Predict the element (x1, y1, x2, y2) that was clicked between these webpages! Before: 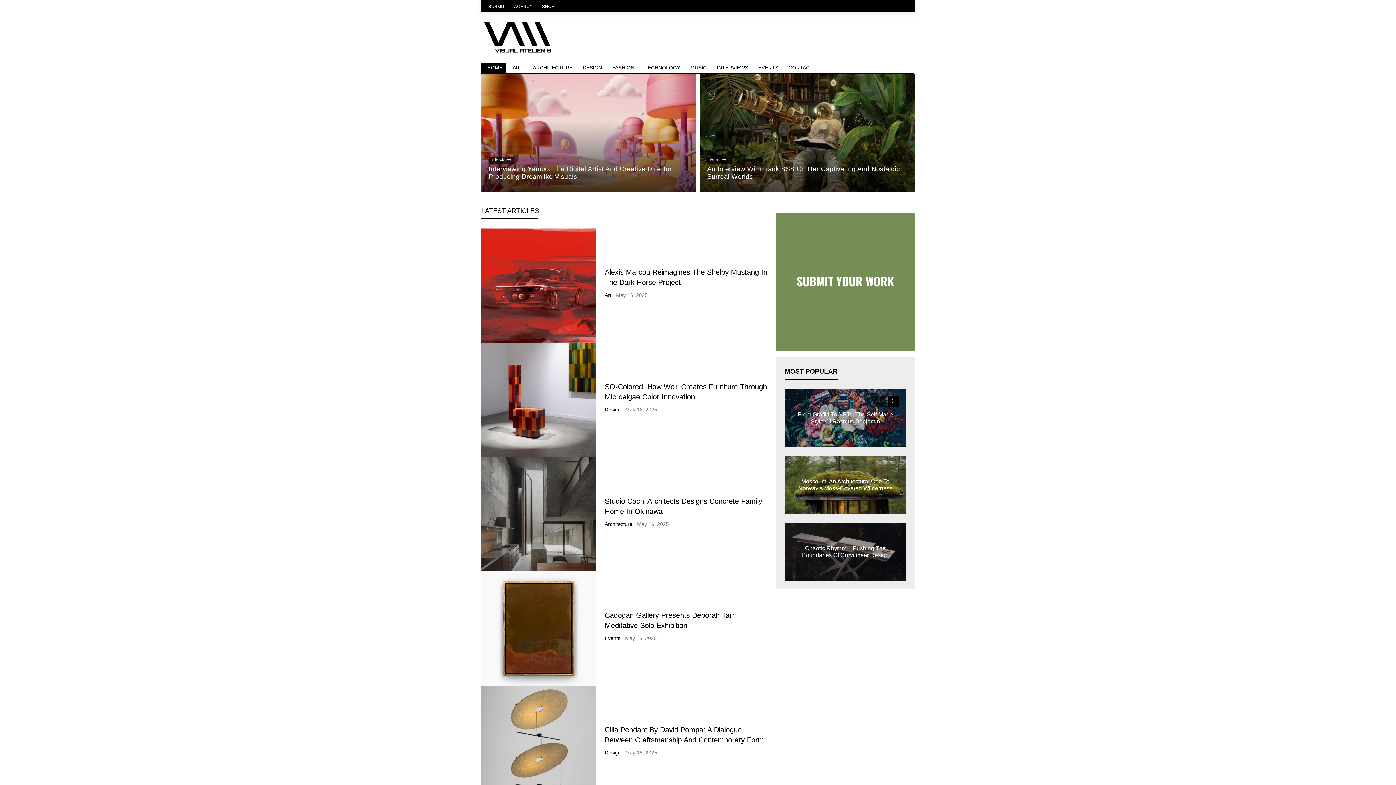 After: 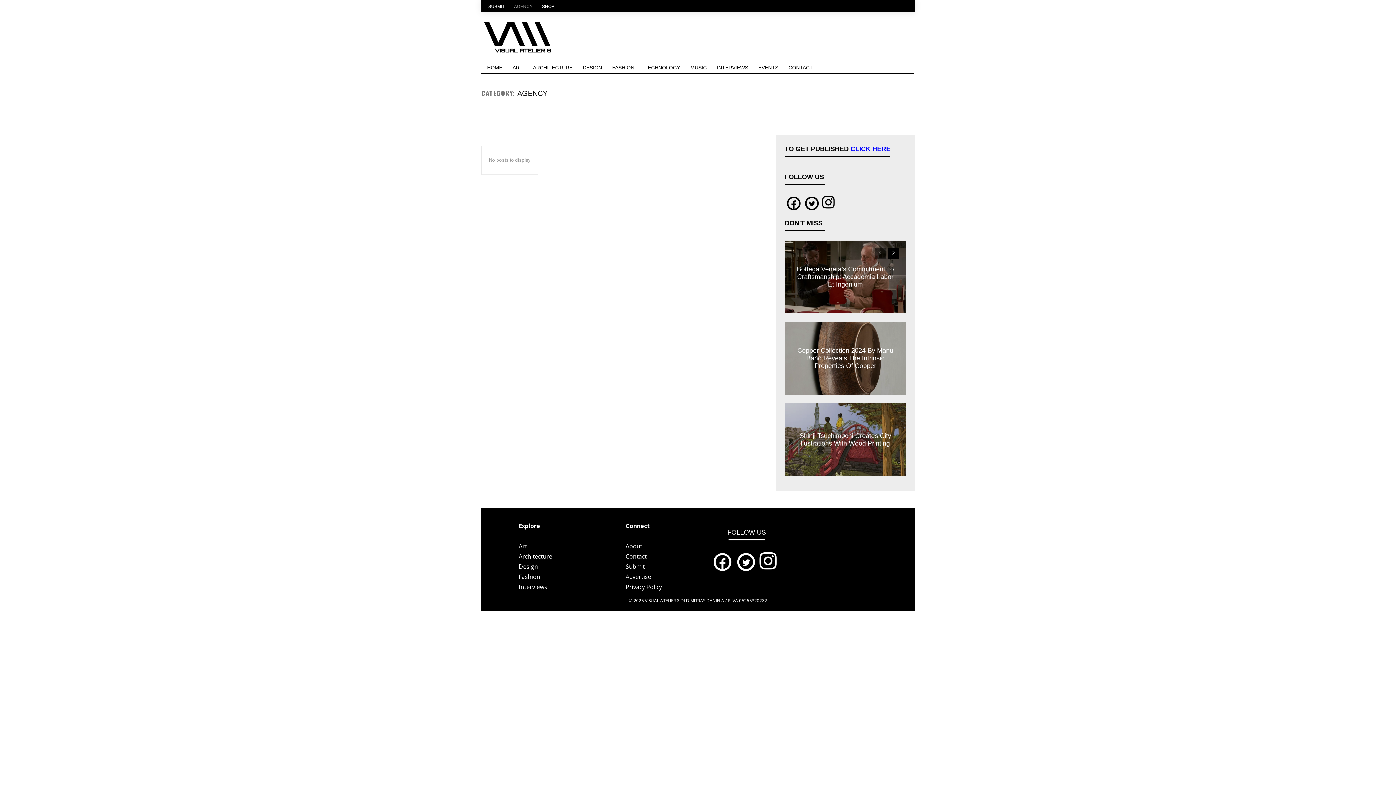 Action: label: AGENCY bbox: (510, 4, 536, 8)